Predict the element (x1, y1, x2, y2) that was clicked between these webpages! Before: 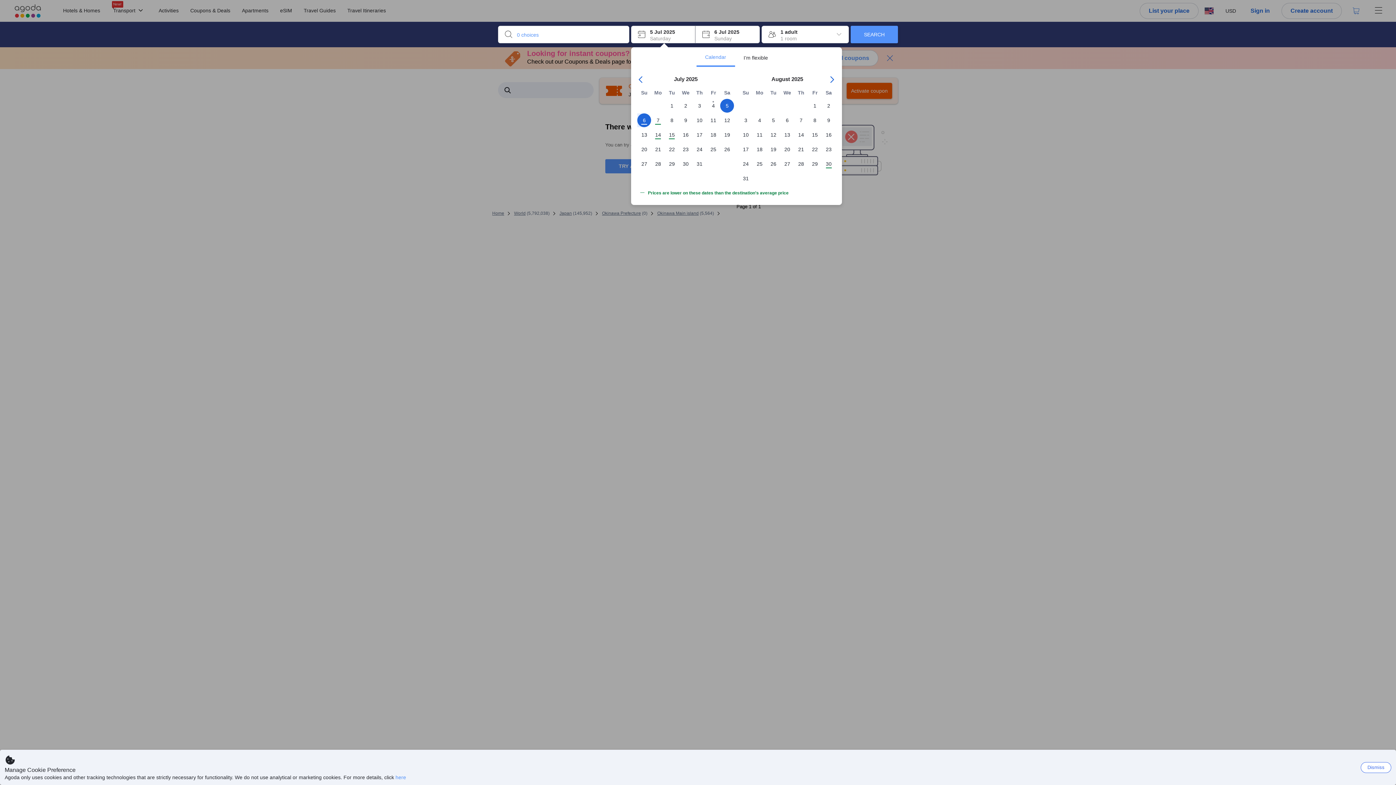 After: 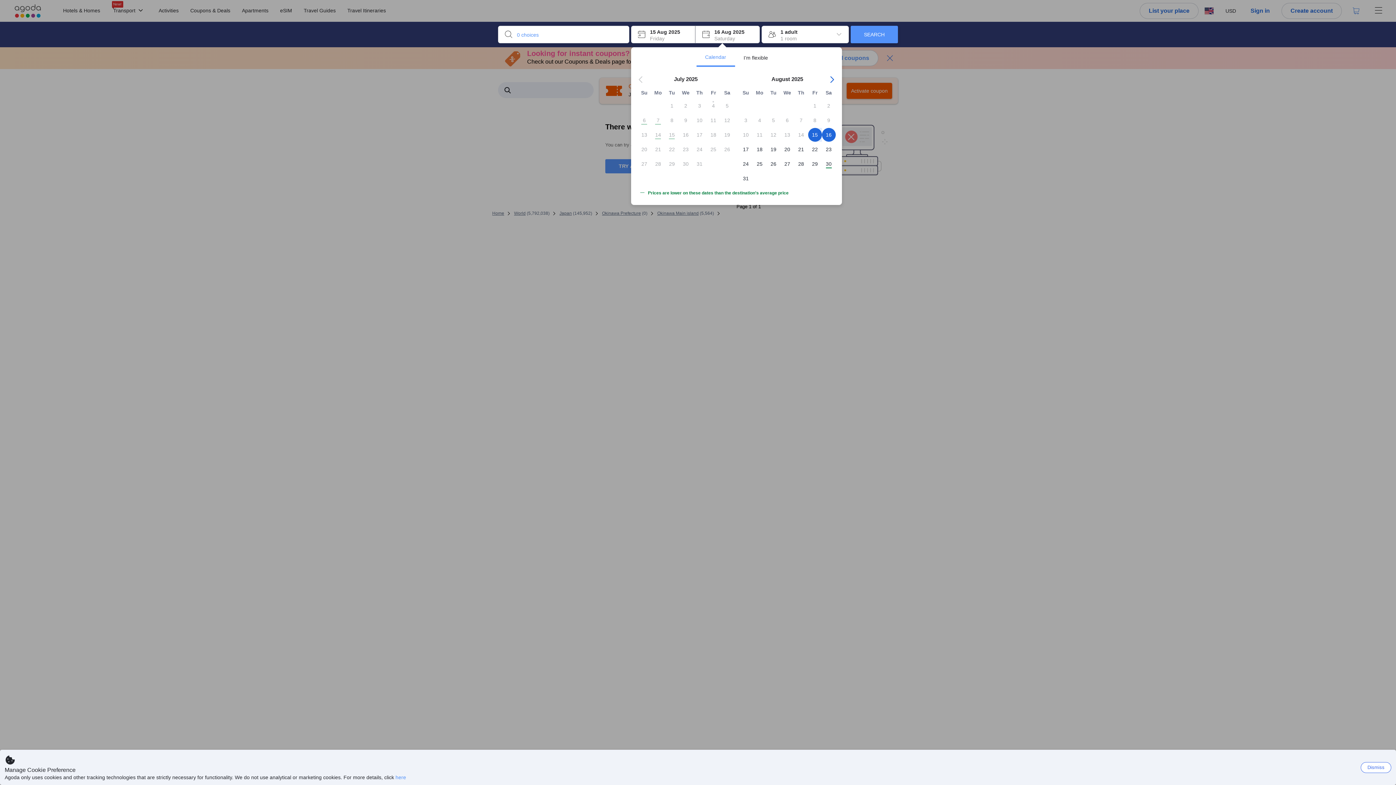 Action: bbox: (808, 131, 822, 138) label: 15